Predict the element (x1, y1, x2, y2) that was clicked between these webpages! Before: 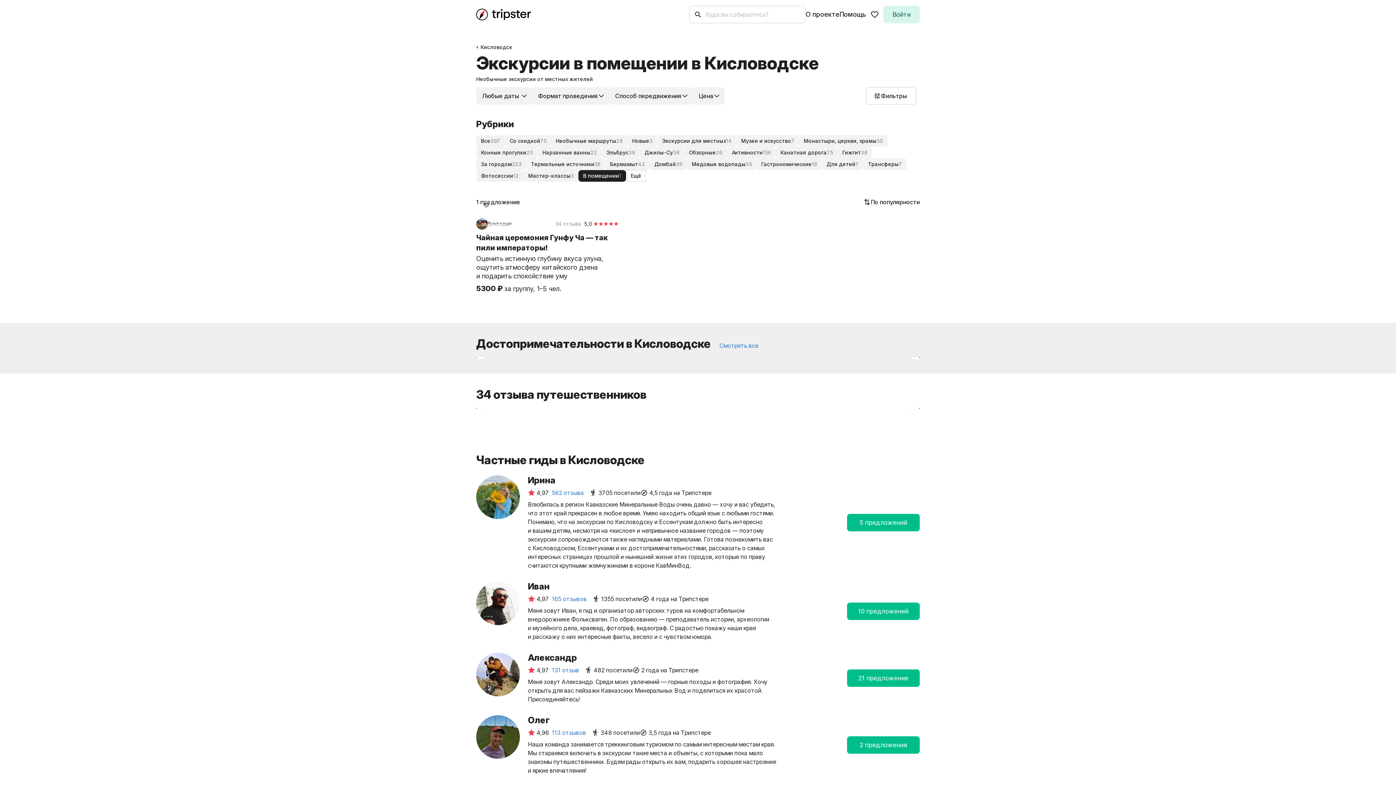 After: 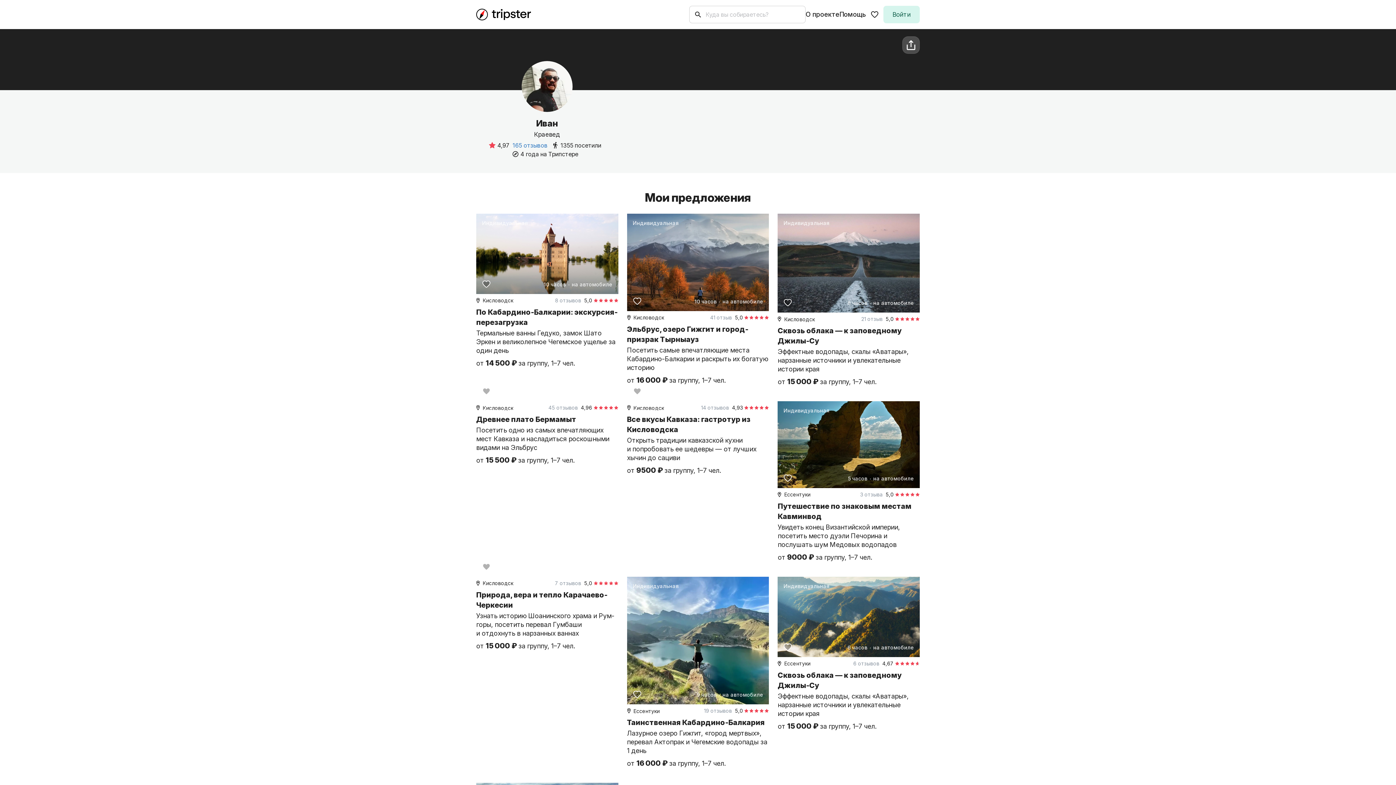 Action: bbox: (528, 581, 782, 592) label: Иван